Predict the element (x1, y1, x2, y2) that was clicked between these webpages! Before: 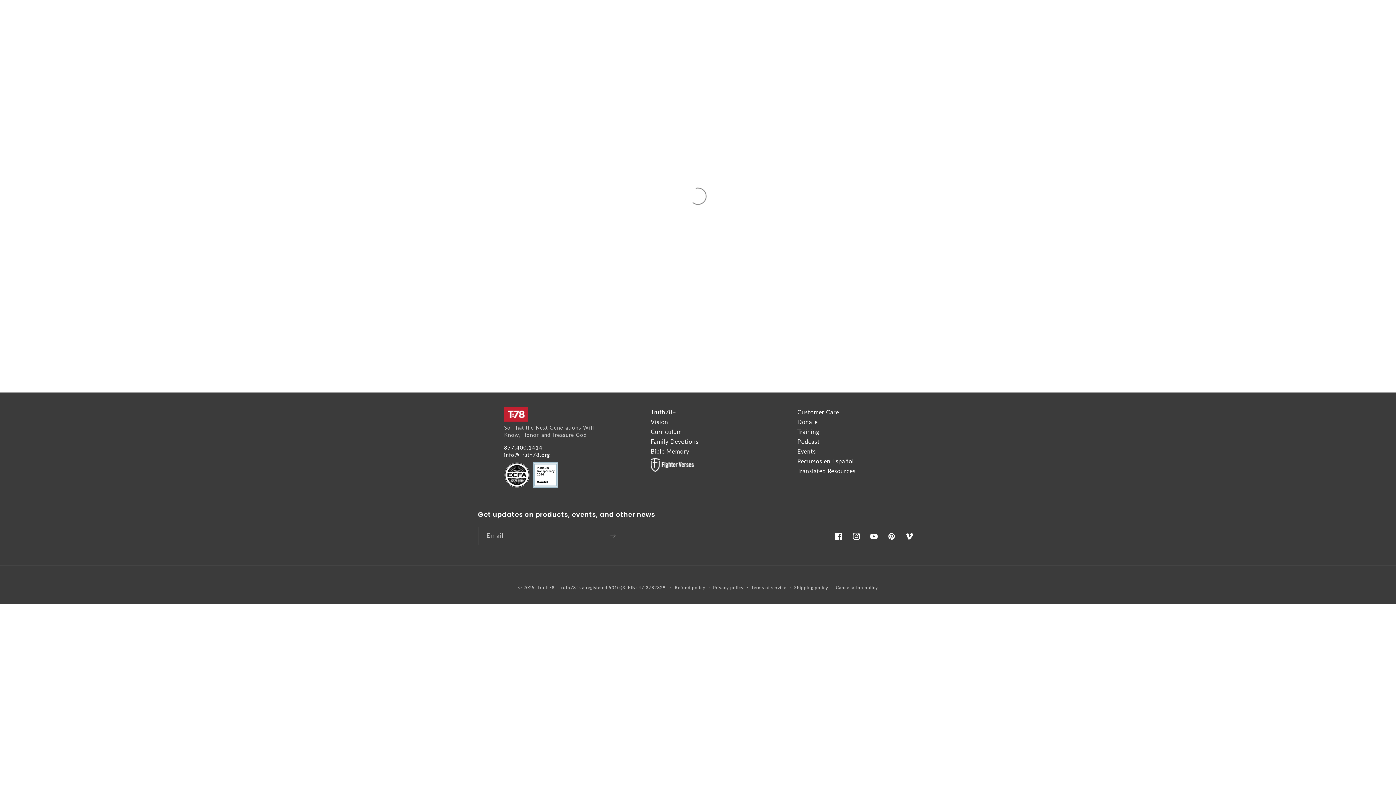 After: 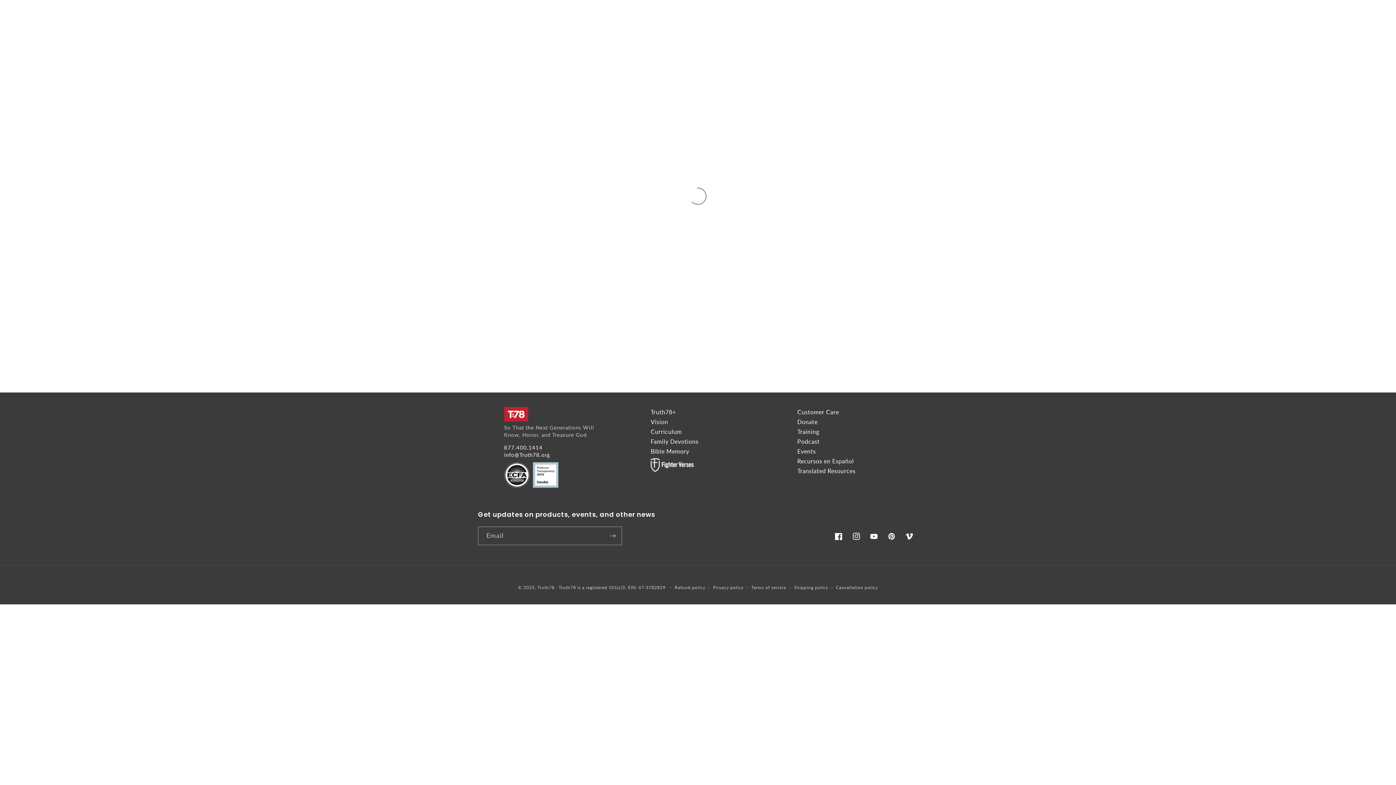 Action: label: info@Truth78.org bbox: (504, 451, 550, 458)